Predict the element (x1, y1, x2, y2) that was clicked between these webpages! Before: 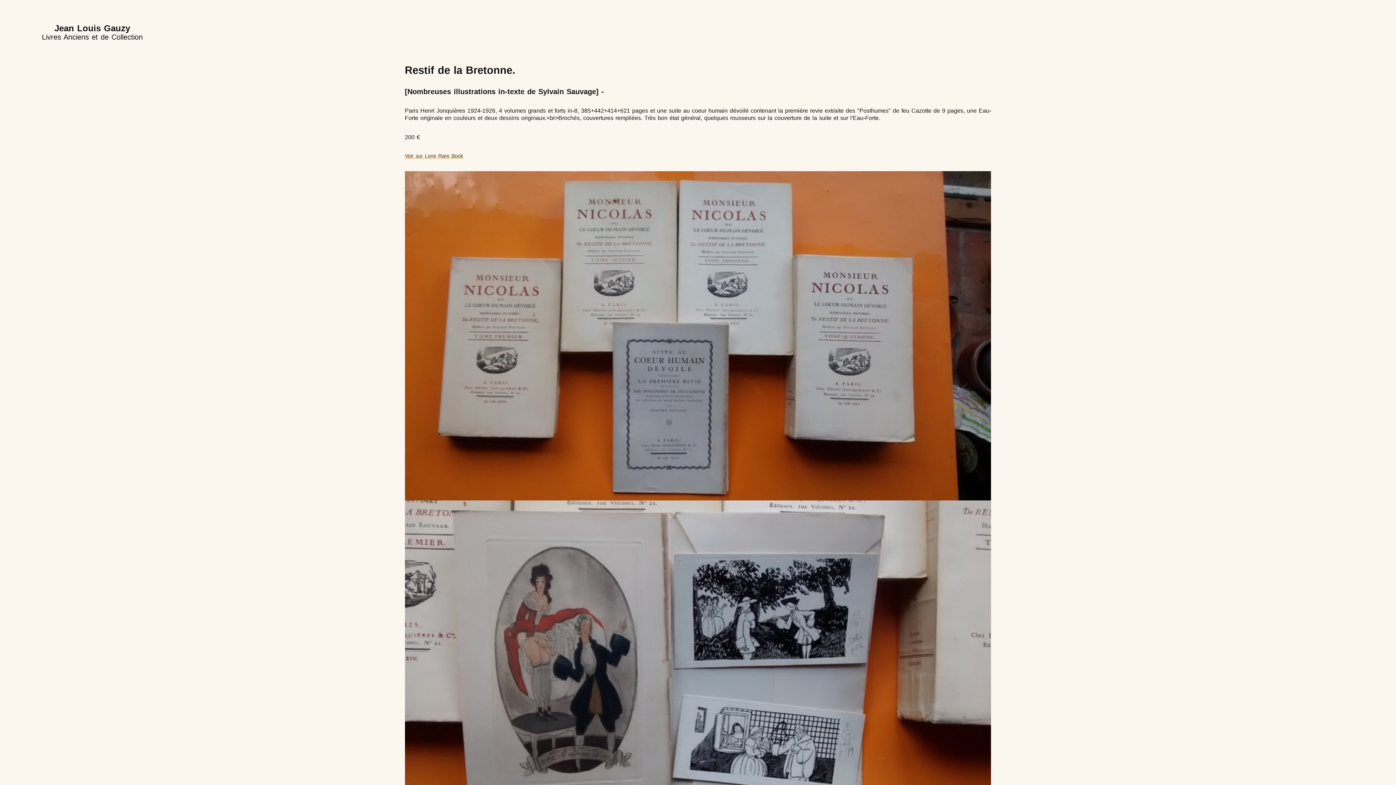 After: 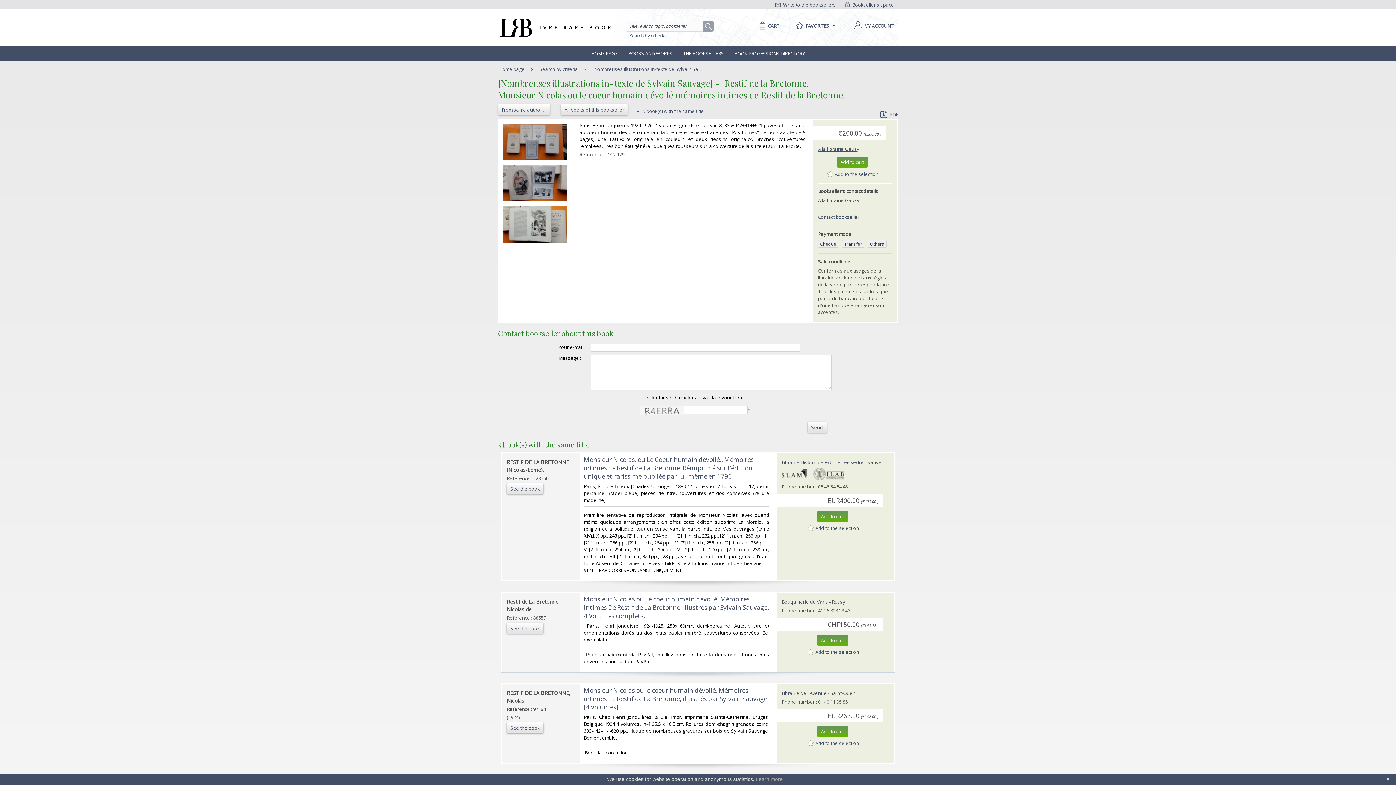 Action: label: Voir sur Livre Rare Book bbox: (404, 153, 463, 158)